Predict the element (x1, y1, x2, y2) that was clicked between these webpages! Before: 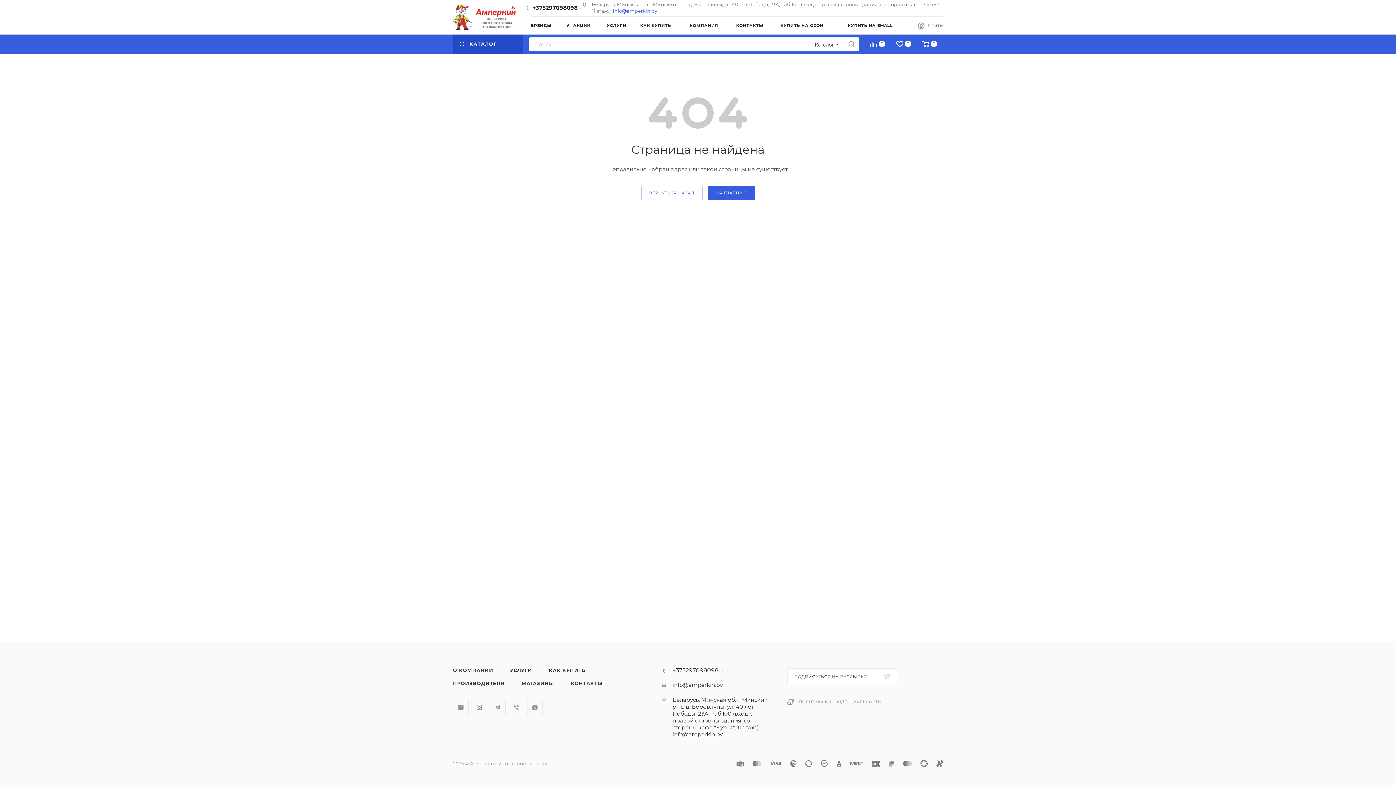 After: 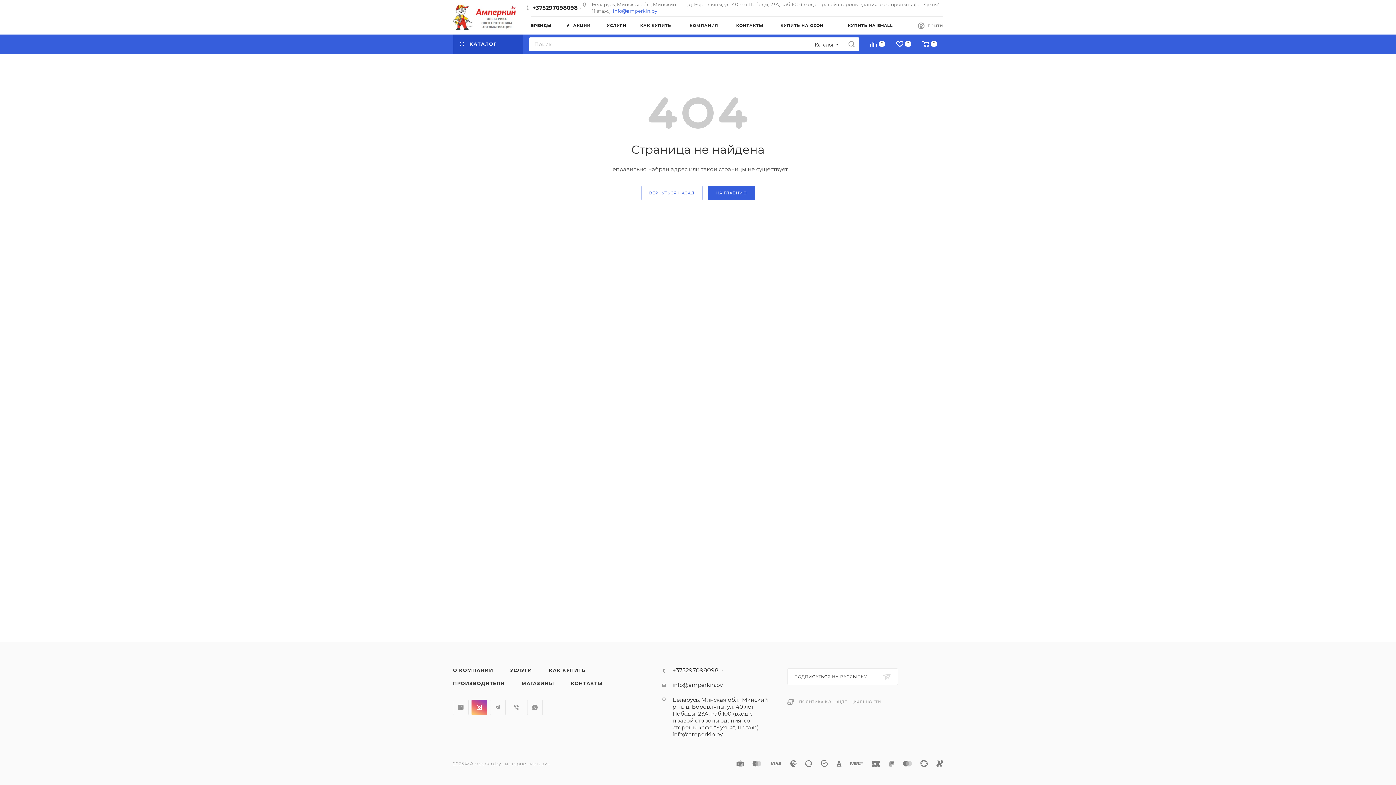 Action: label: Instagram bbox: (471, 700, 487, 715)